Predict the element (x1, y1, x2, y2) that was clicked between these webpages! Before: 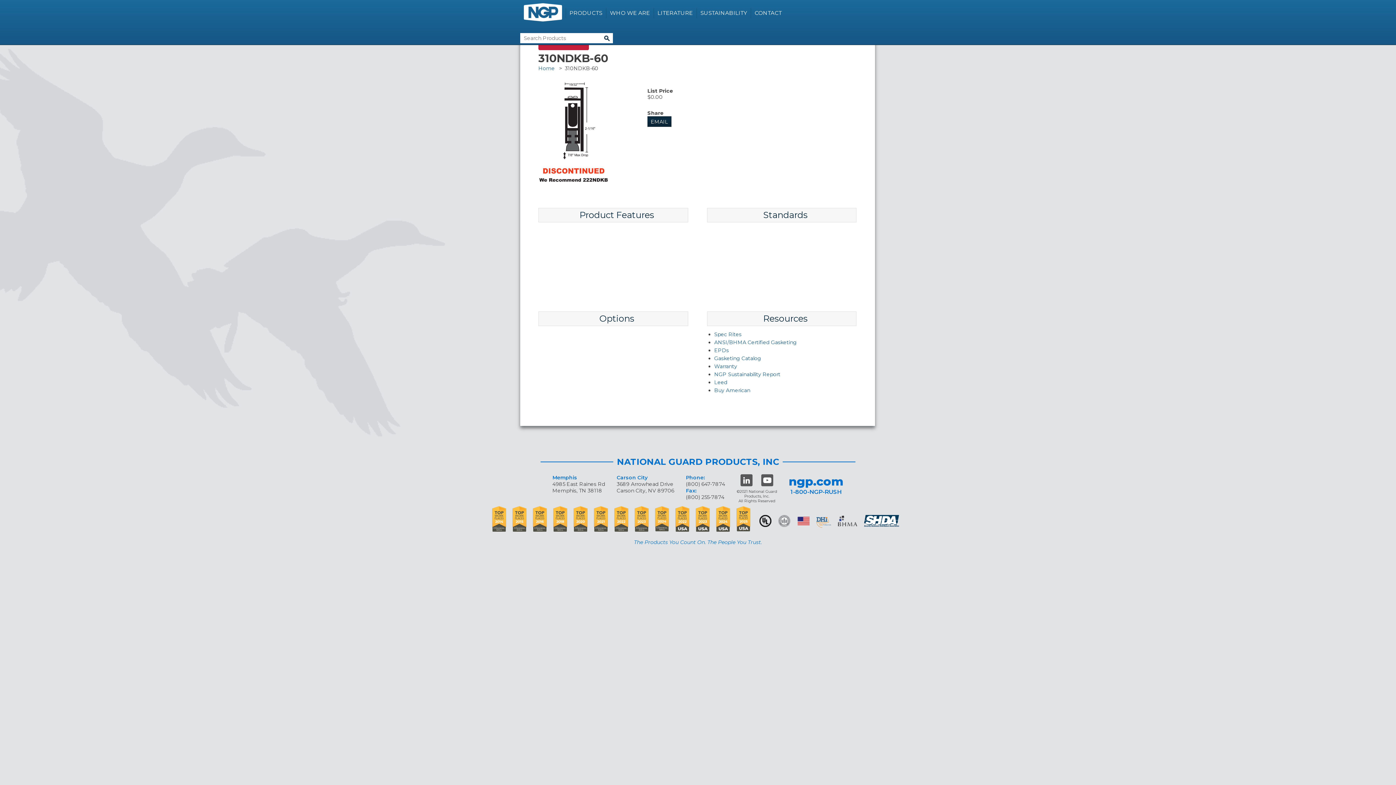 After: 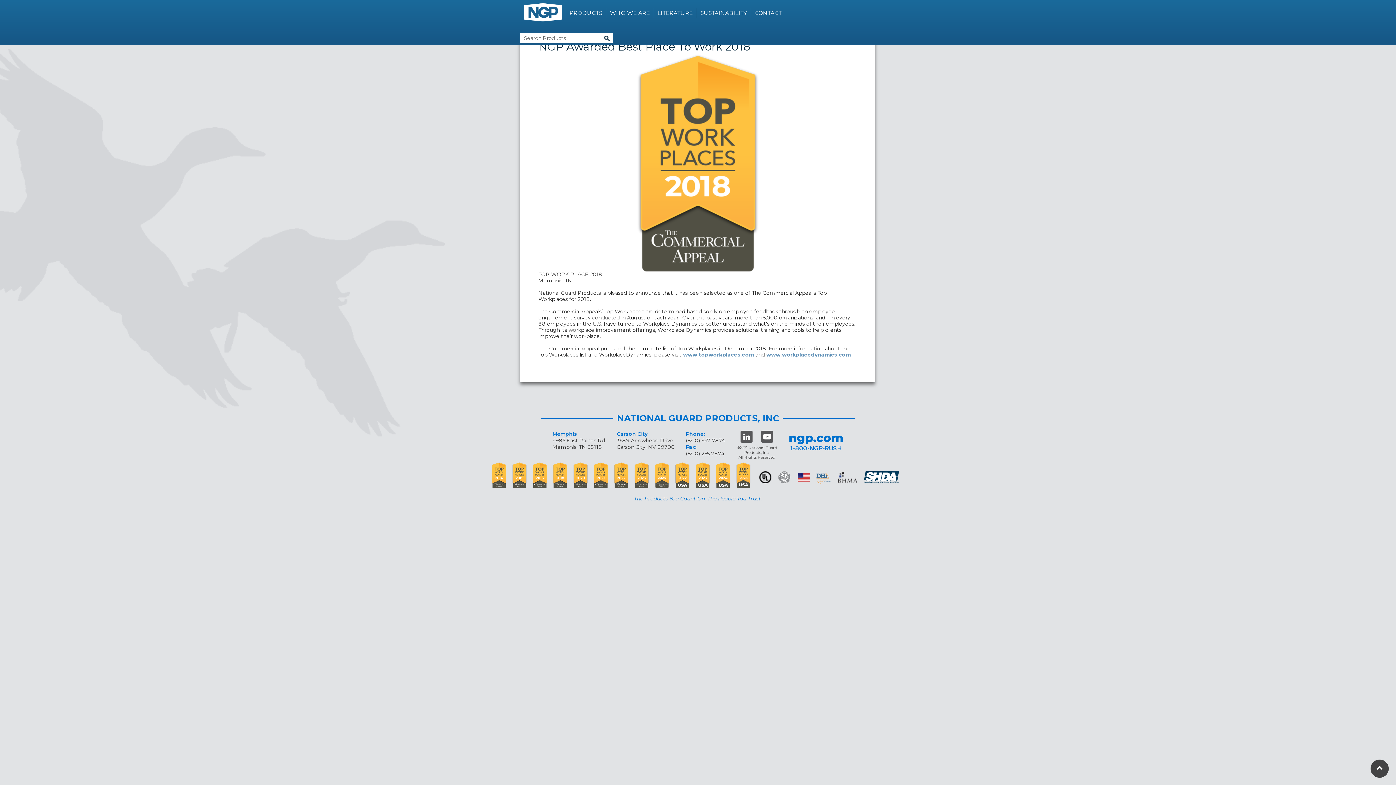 Action: bbox: (553, 506, 567, 533)